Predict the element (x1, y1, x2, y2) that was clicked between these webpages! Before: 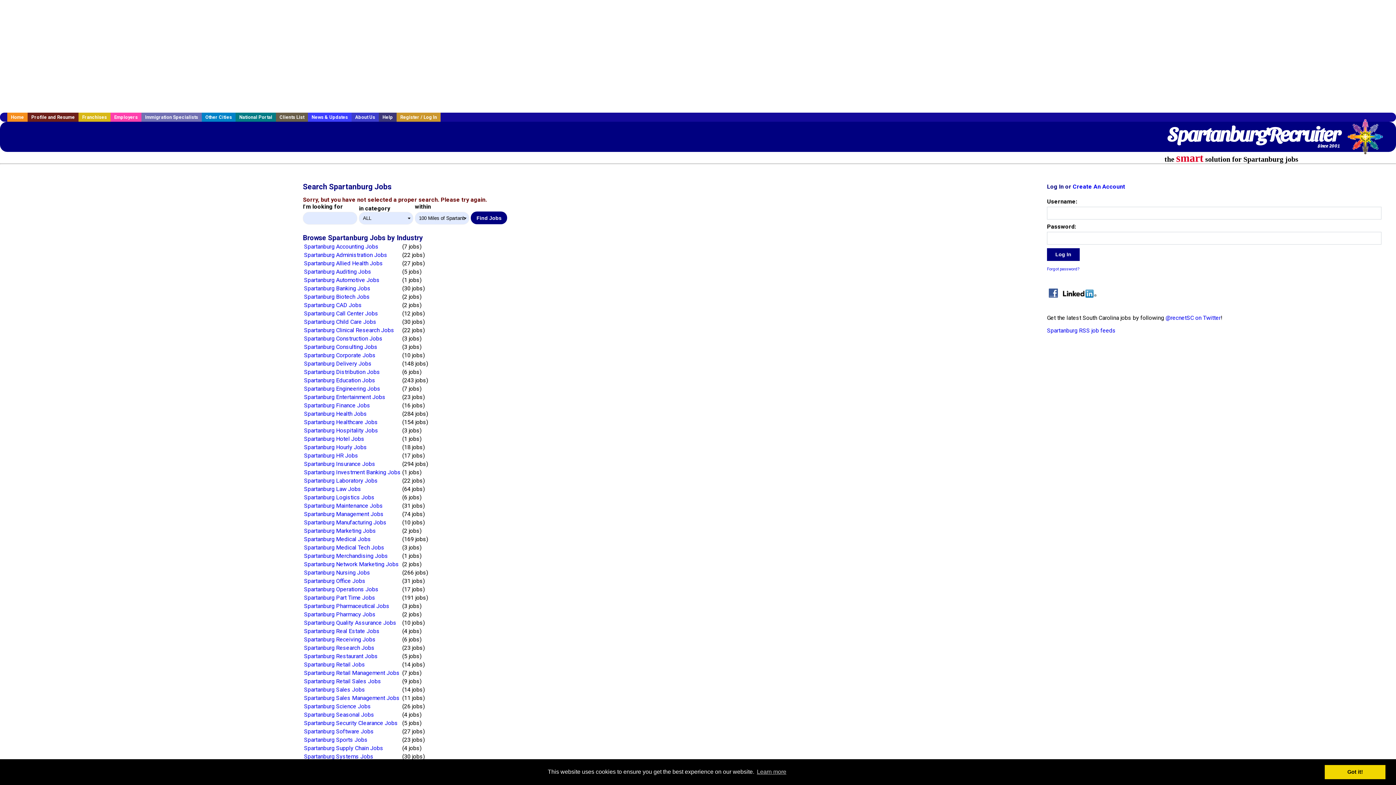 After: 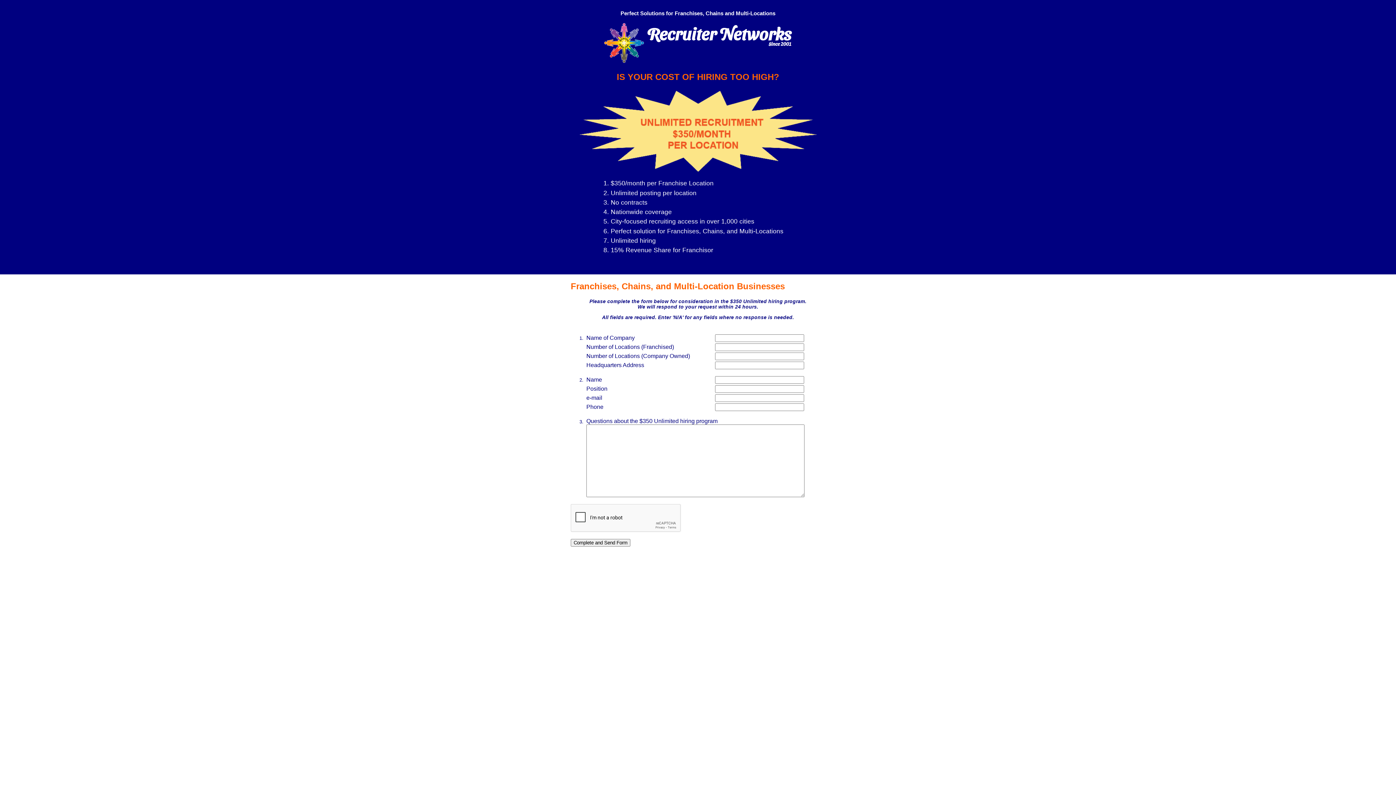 Action: bbox: (78, 112, 110, 121) label: Franchises